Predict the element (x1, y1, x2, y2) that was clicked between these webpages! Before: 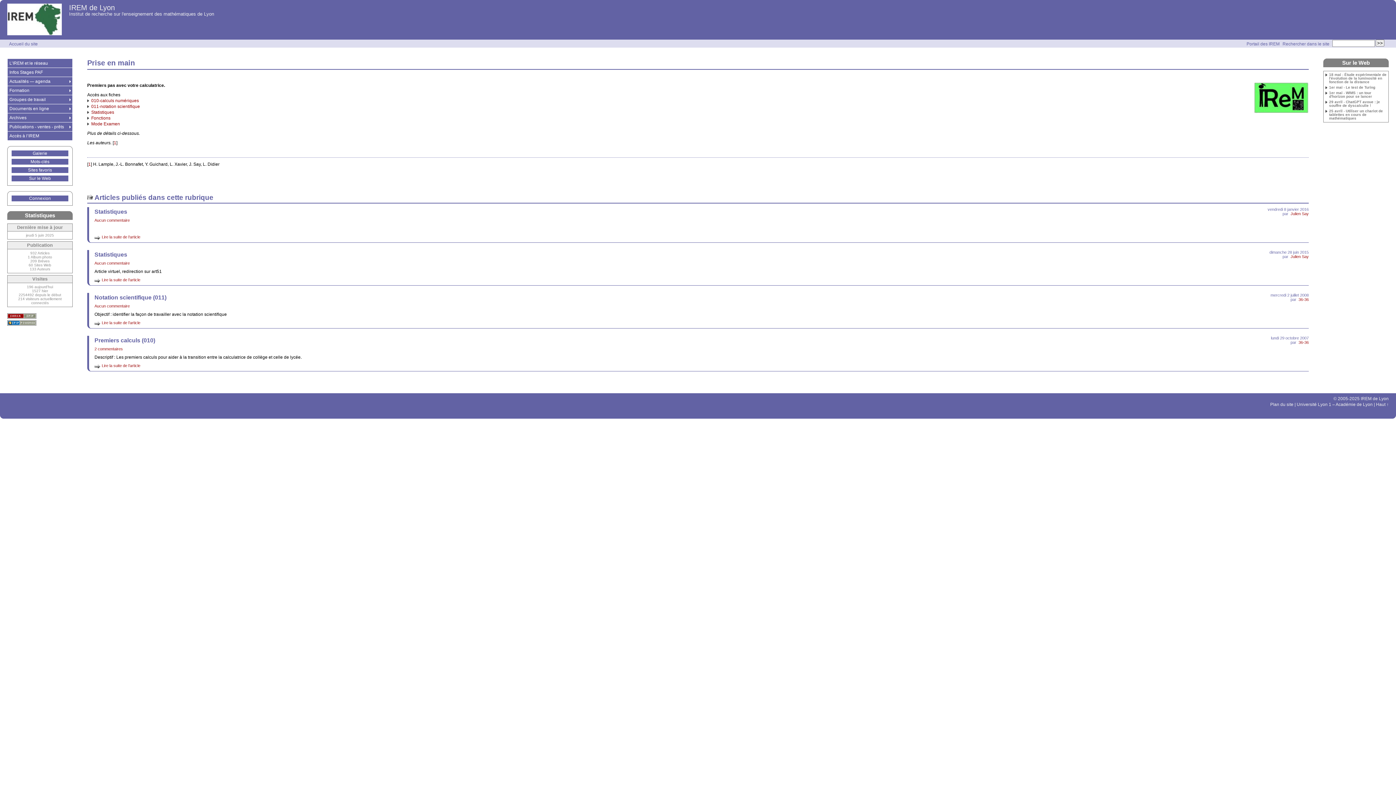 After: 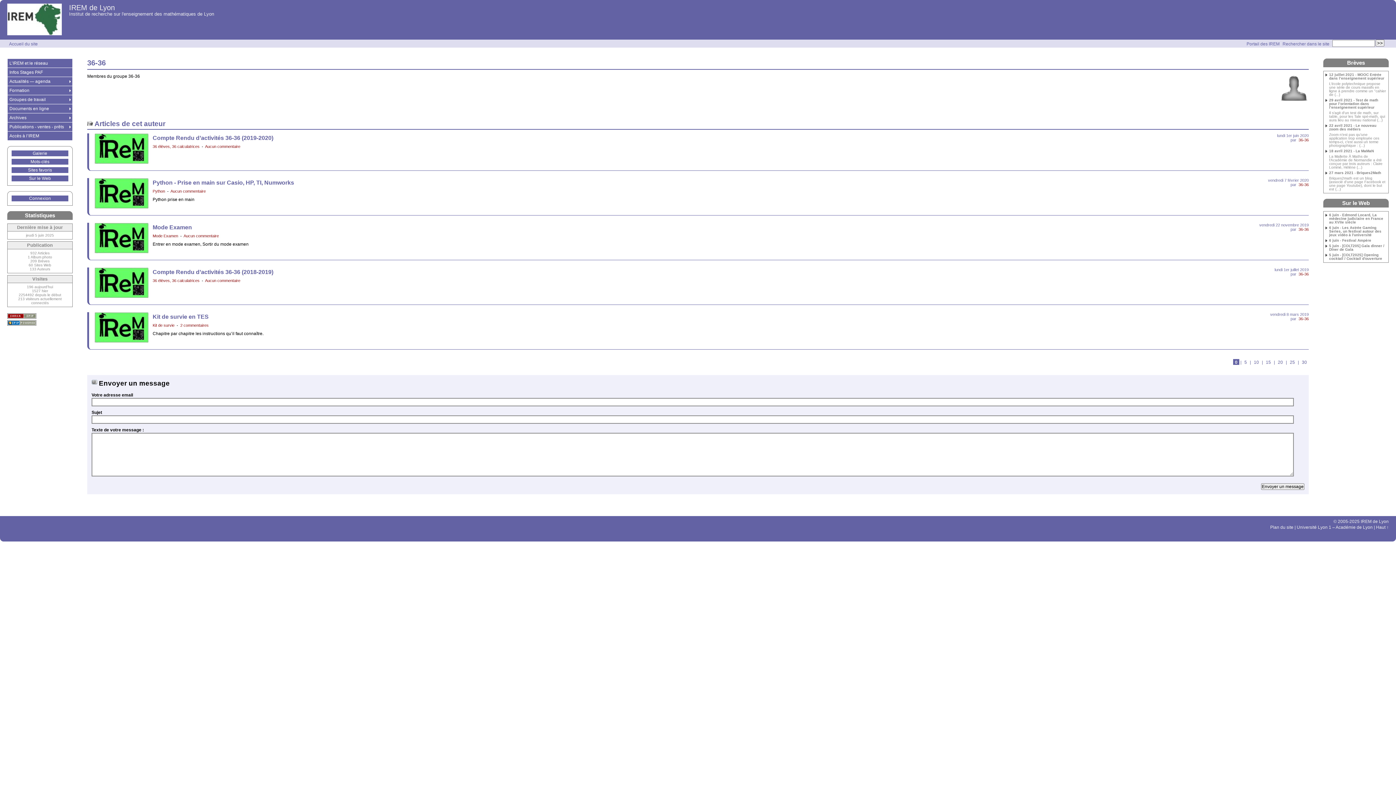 Action: bbox: (1298, 340, 1309, 344) label: 36-36